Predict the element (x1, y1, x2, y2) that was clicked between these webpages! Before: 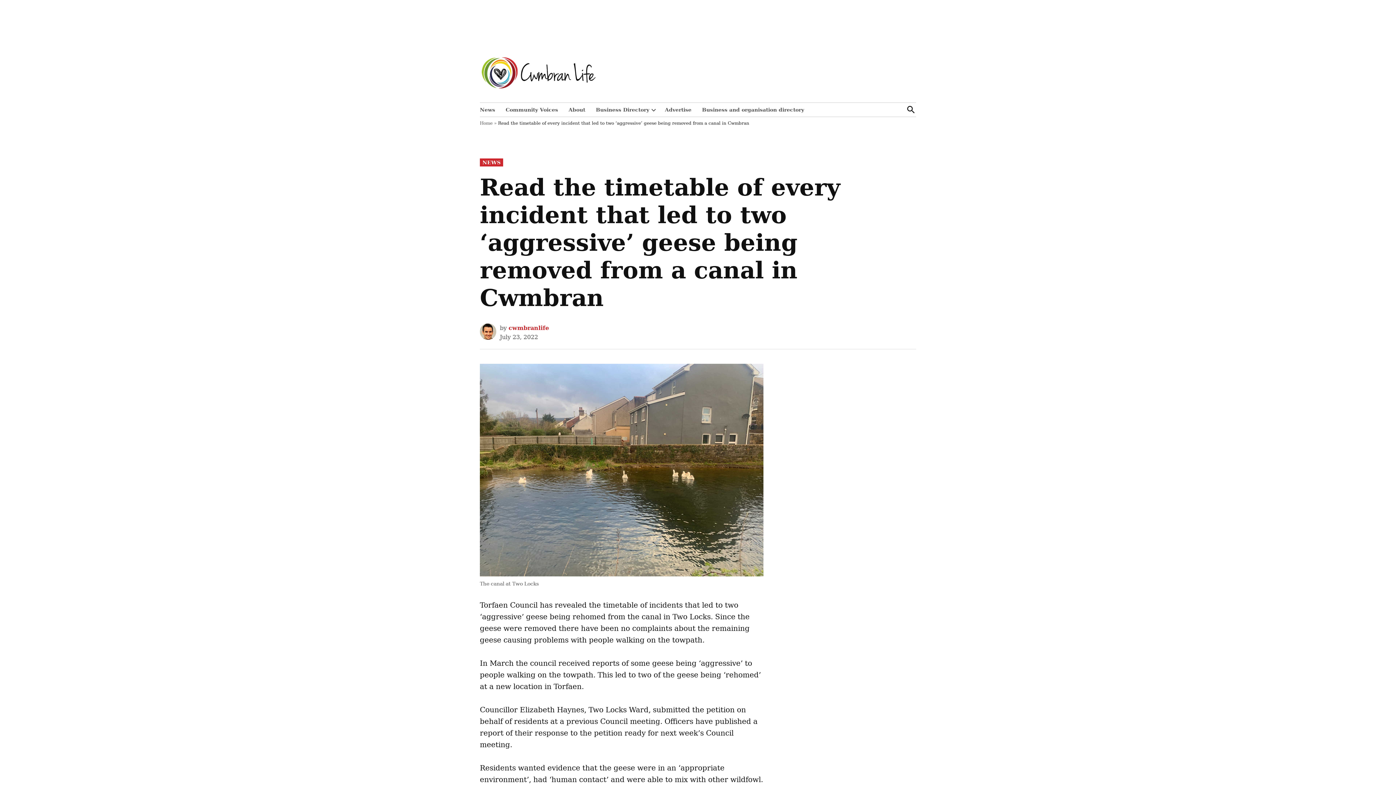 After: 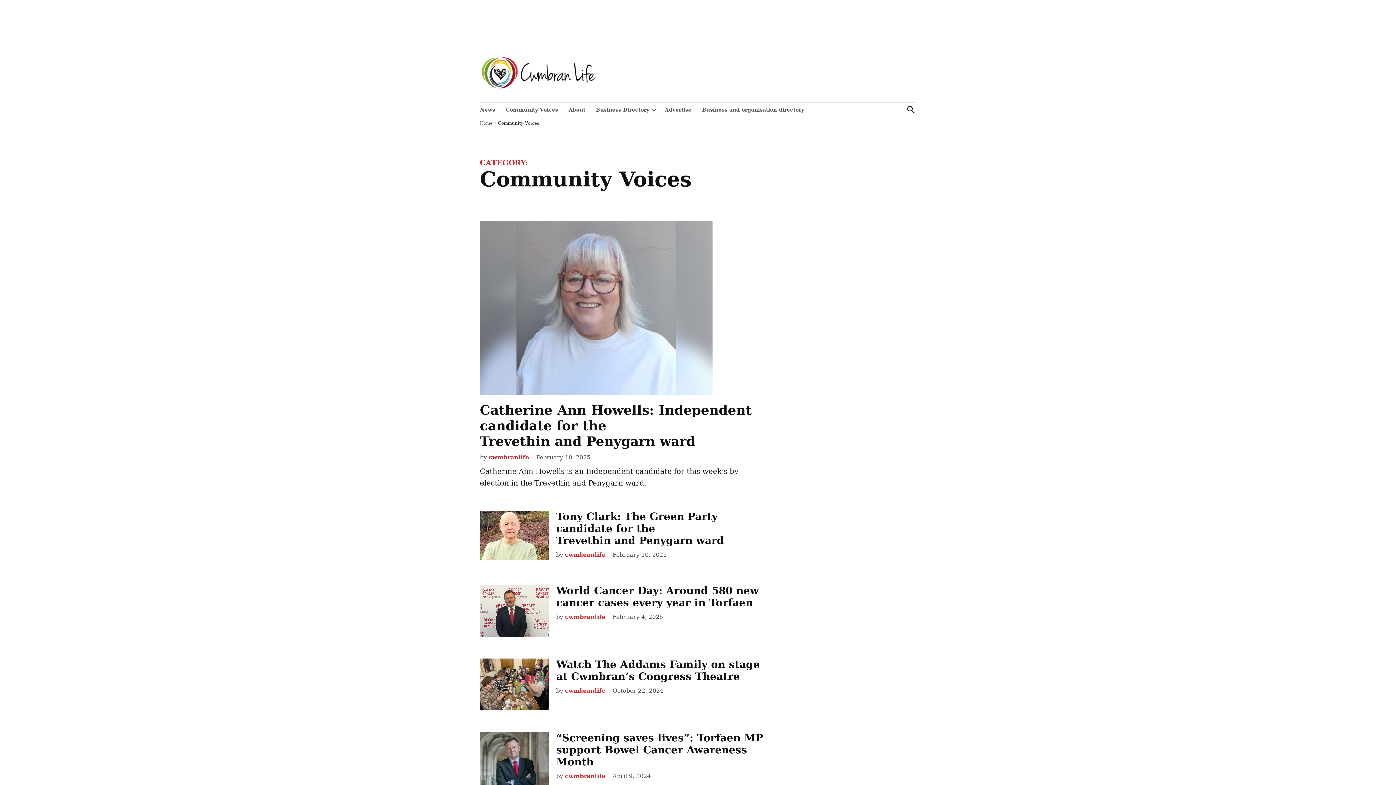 Action: label: Community Voices bbox: (502, 105, 561, 114)